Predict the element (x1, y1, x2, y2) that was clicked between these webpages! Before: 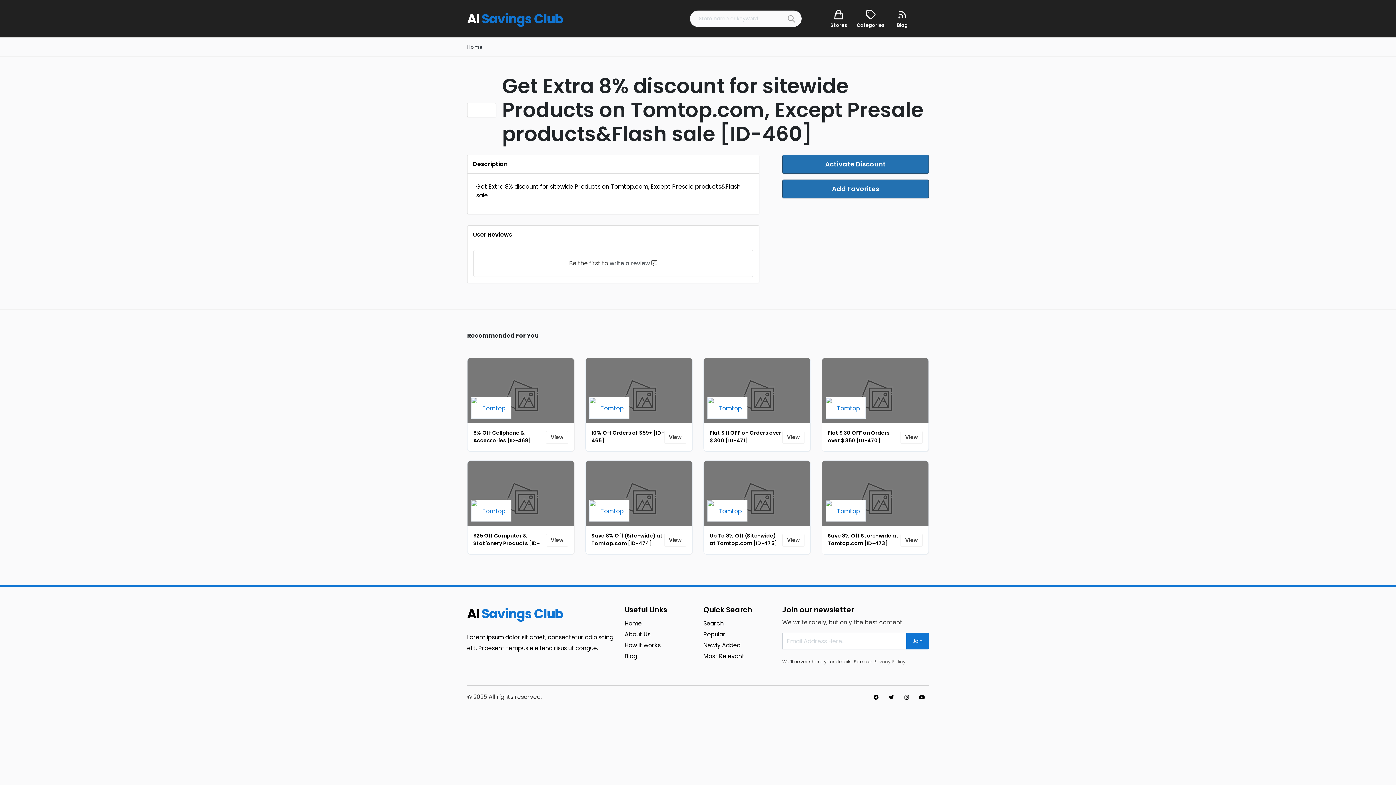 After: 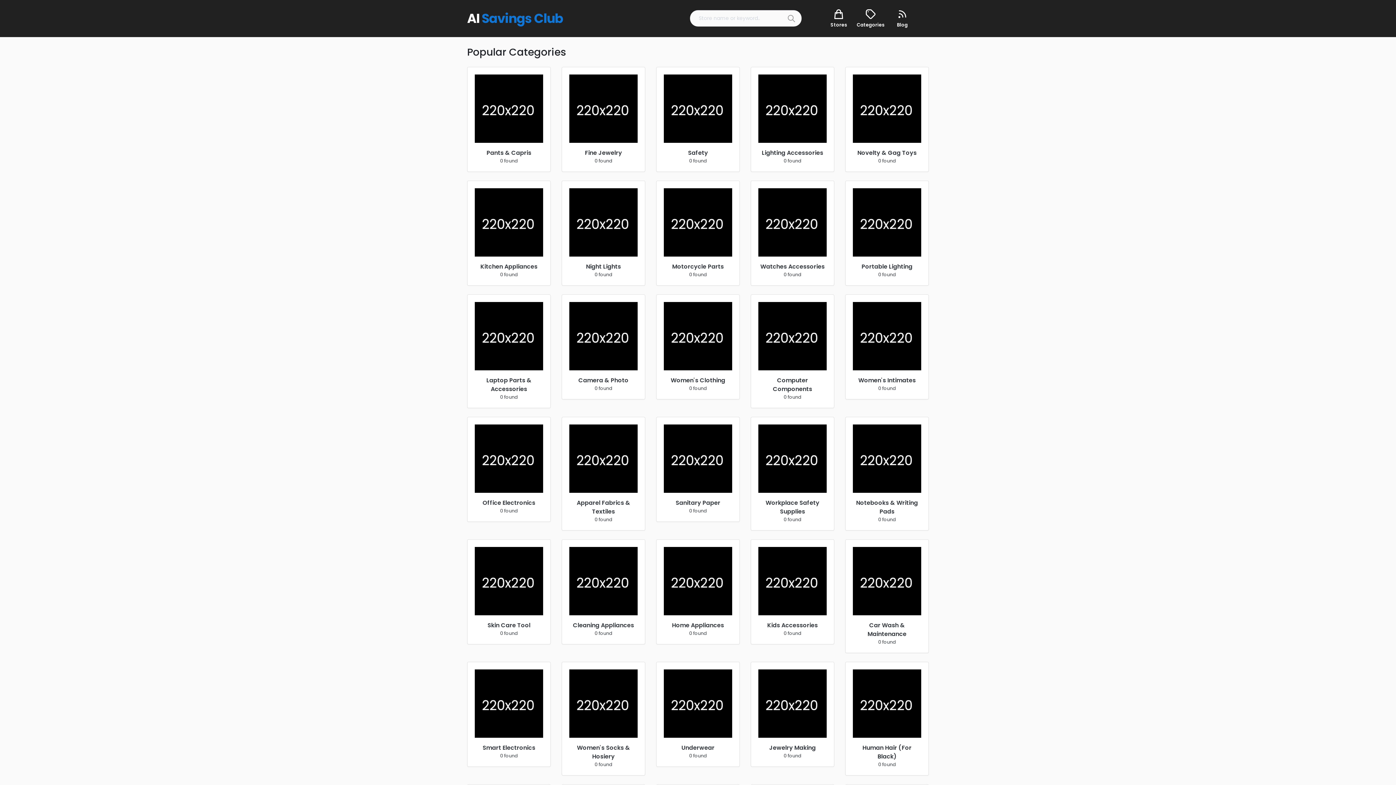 Action: label: Categories bbox: (854, 8, 886, 28)